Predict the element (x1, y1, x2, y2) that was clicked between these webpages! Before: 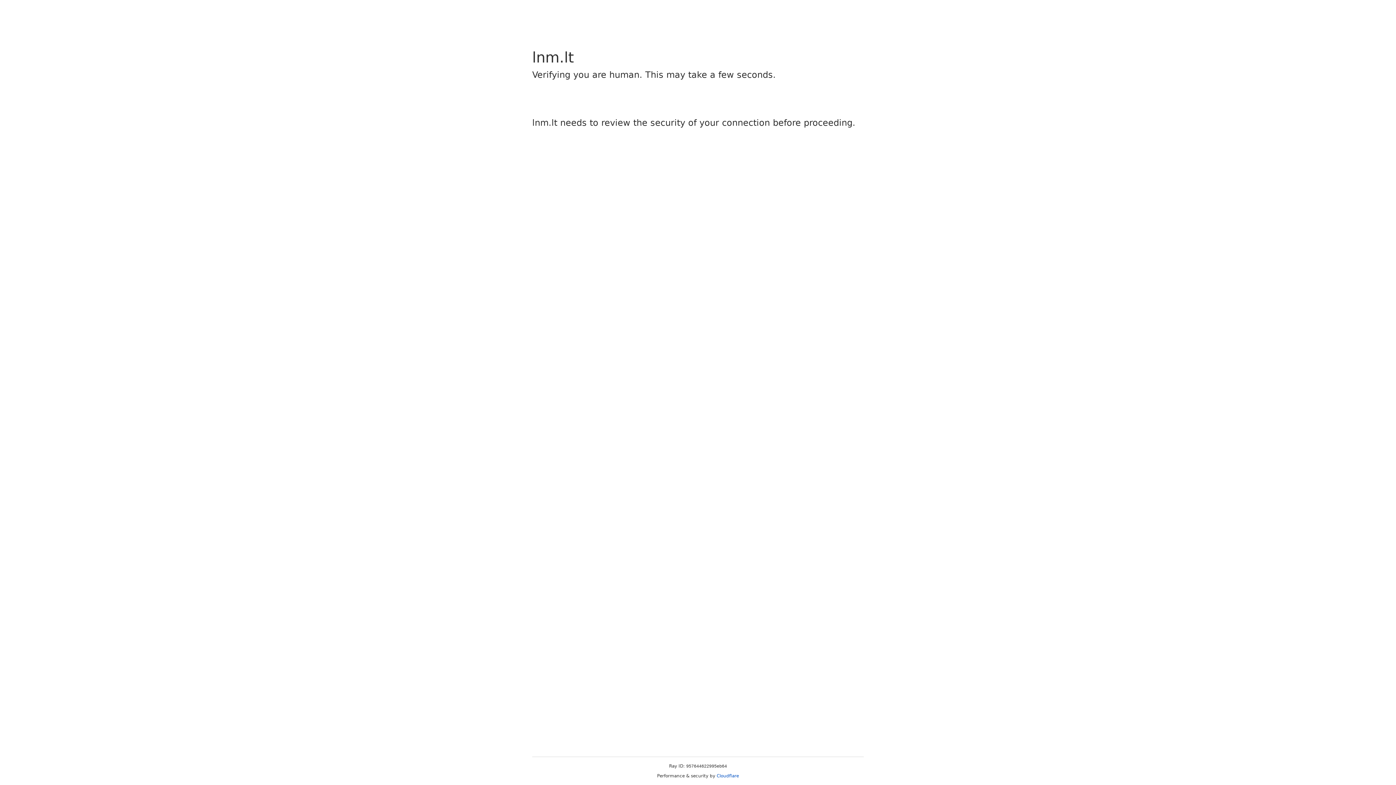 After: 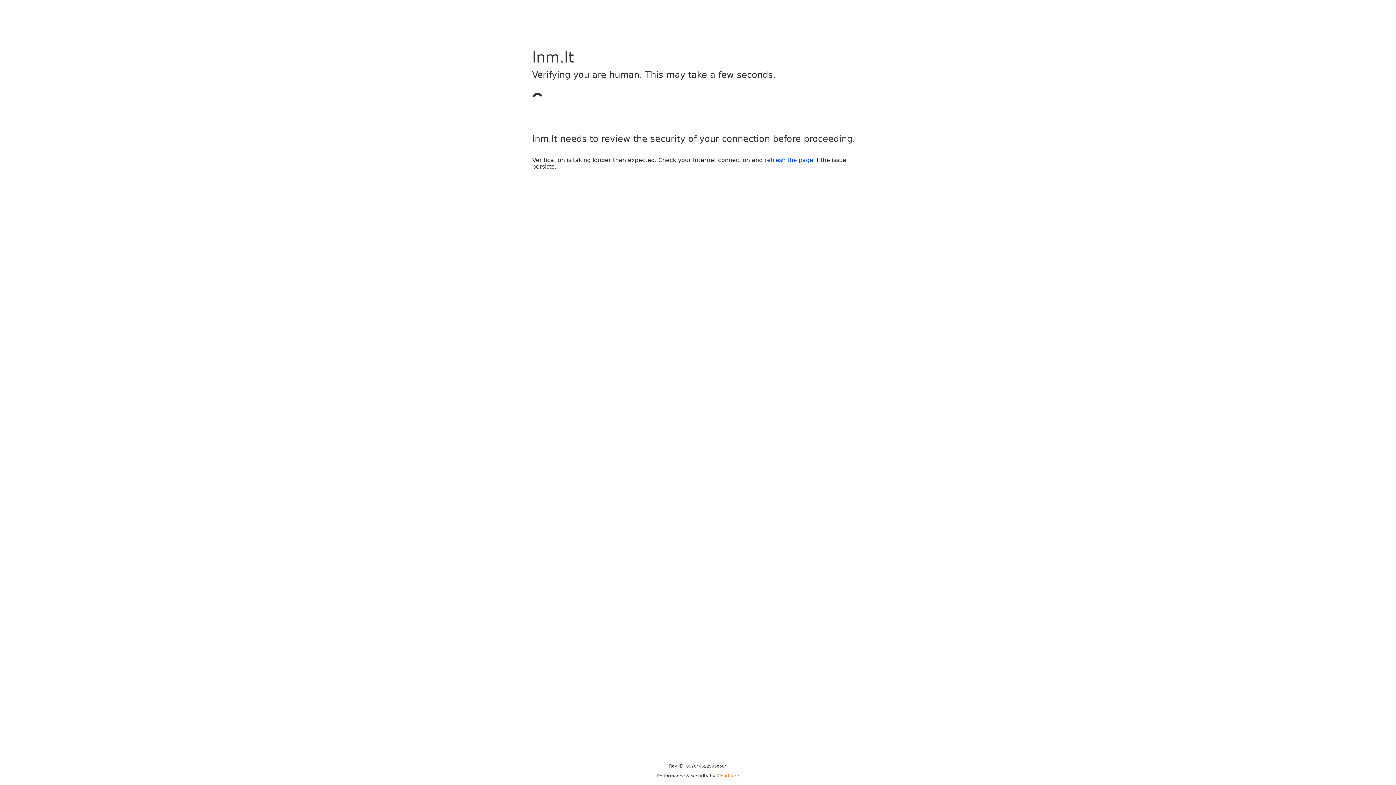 Action: label: Cloudflare bbox: (716, 773, 739, 778)